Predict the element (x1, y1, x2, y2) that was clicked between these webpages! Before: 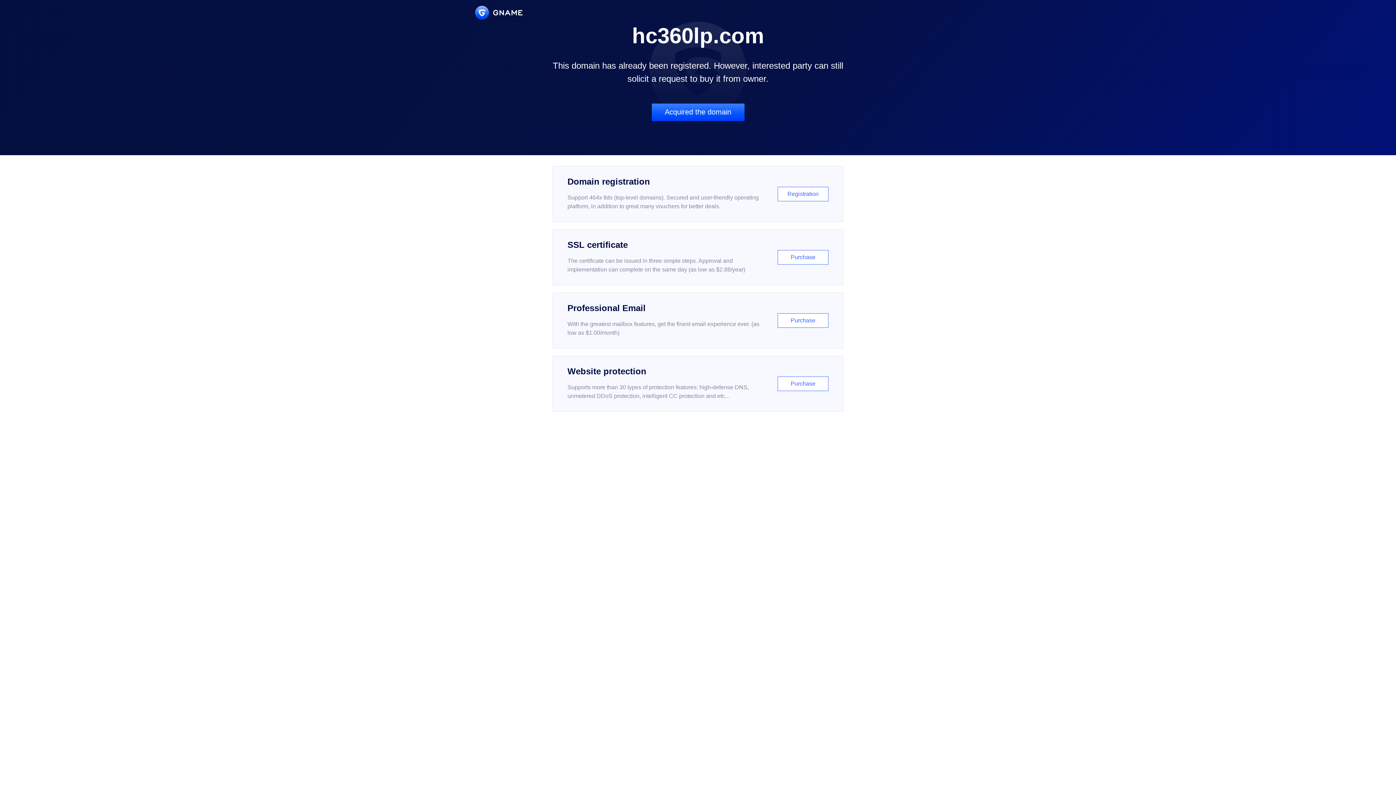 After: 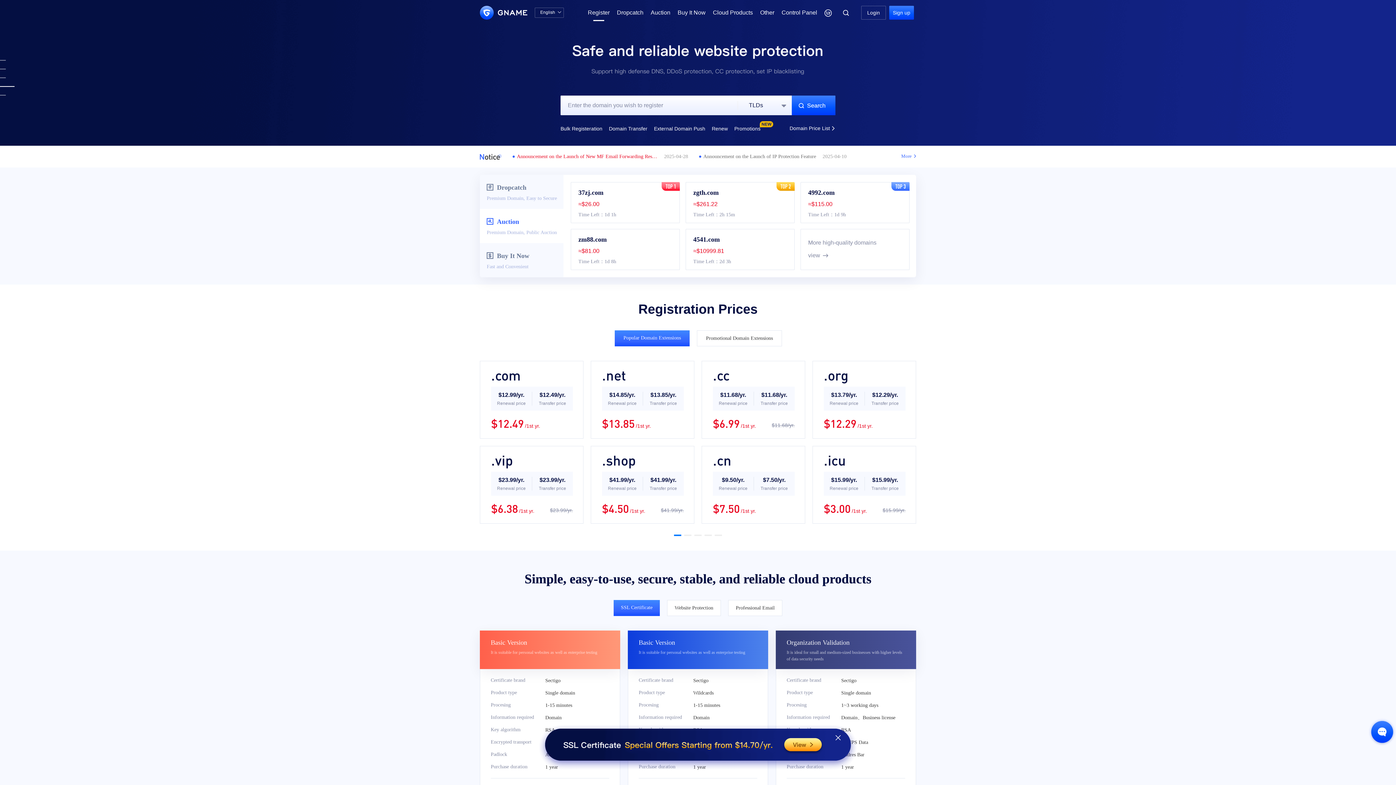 Action: bbox: (552, 166, 843, 222) label: Domain registration

Support 464x tlds (top-level domains). Secured and user-friendly operating platform, in addition to great many vouchers for better deals.

Registration